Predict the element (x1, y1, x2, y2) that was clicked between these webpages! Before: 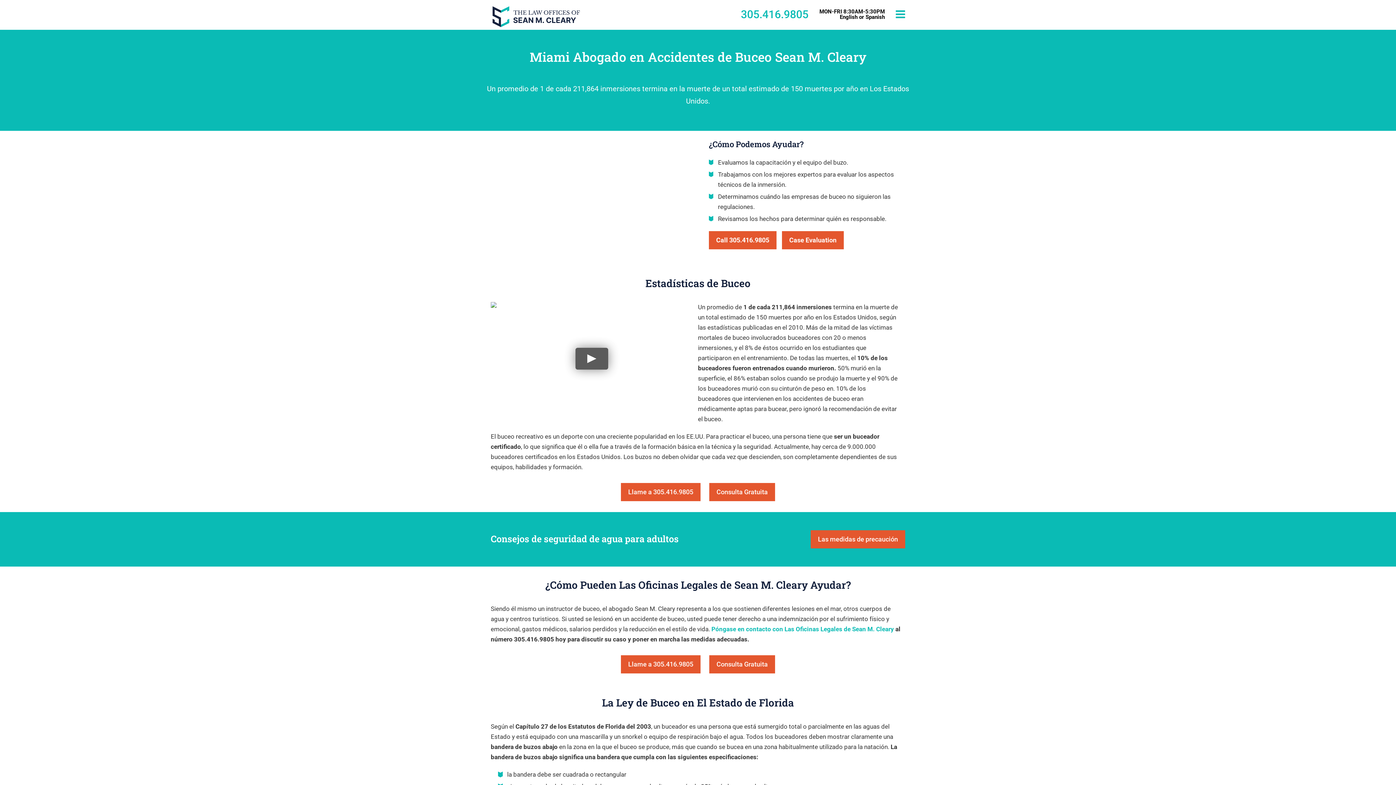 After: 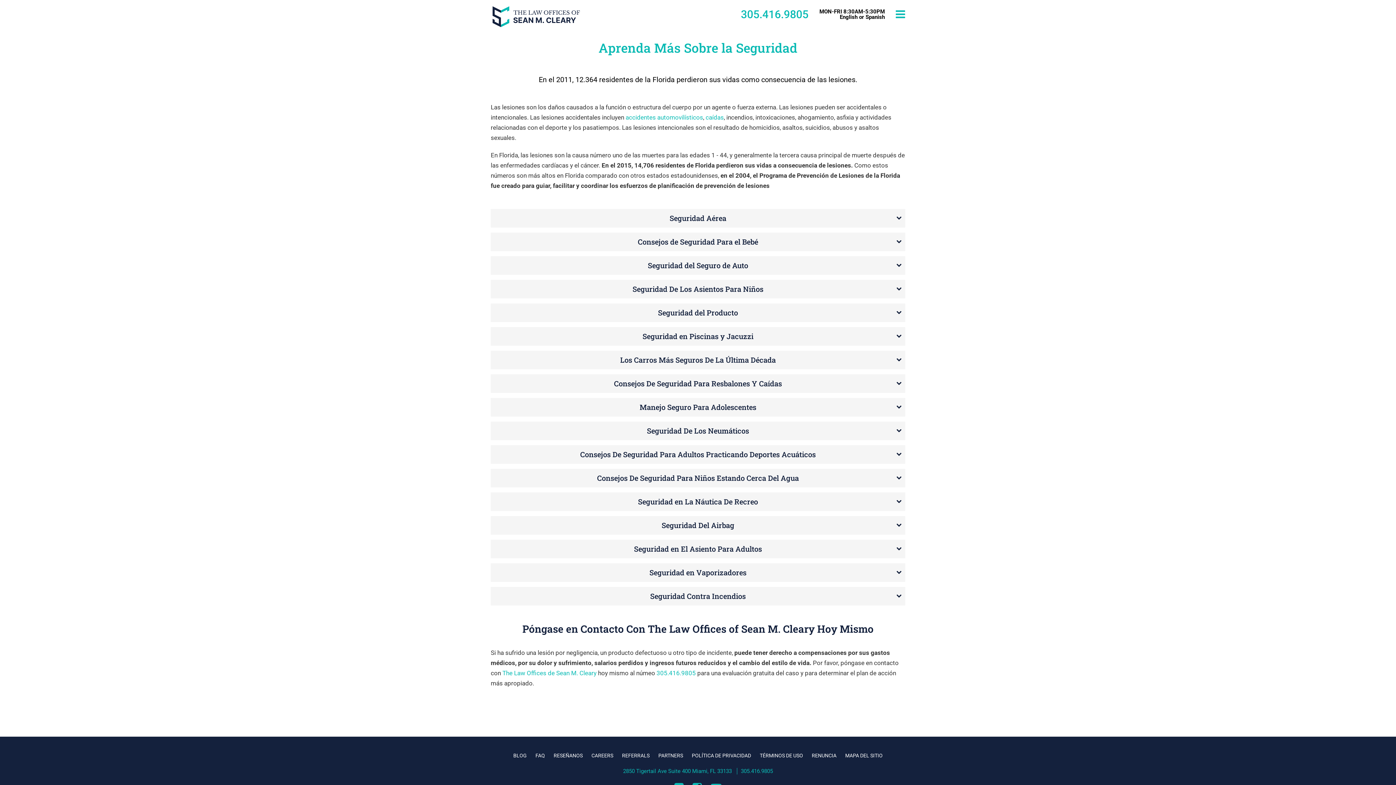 Action: bbox: (810, 530, 905, 548) label: Las medidas de precaución